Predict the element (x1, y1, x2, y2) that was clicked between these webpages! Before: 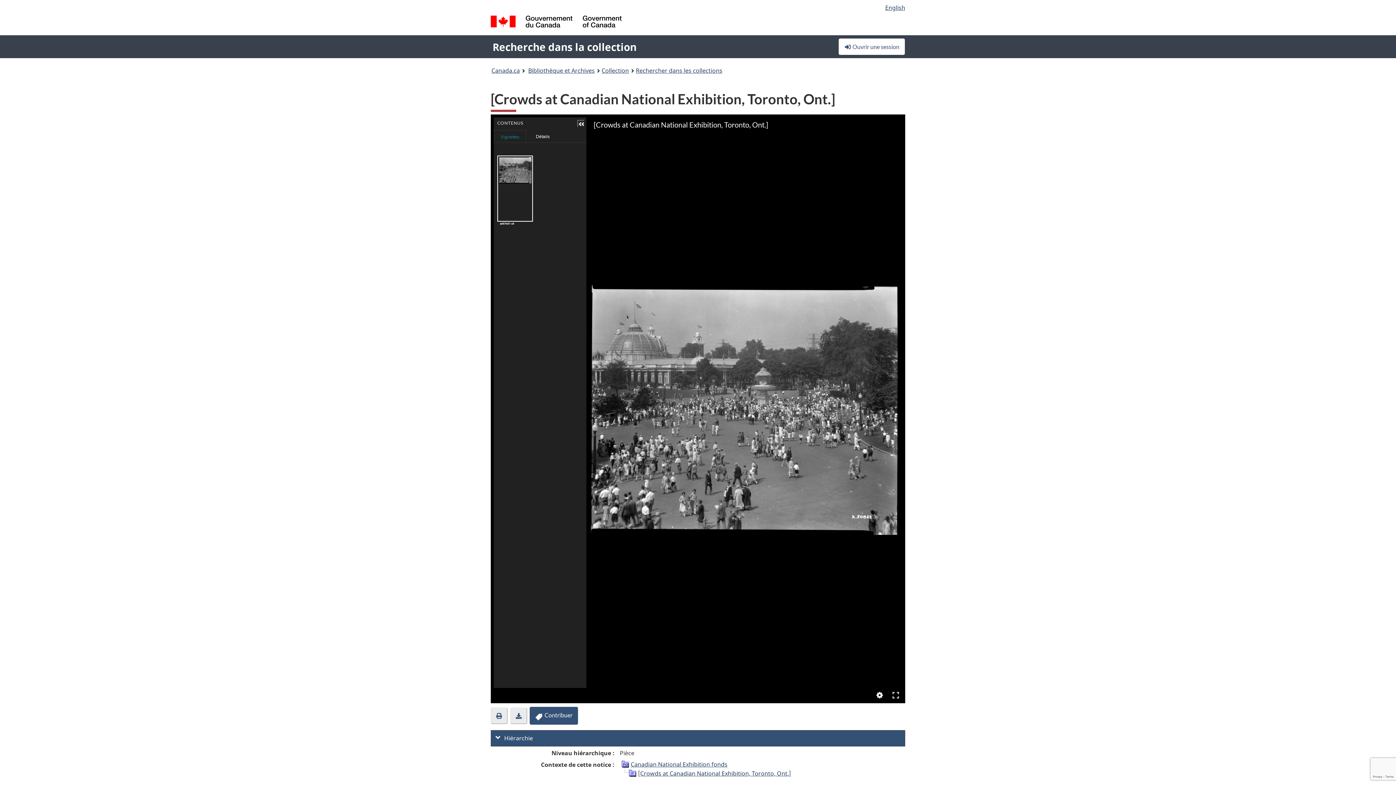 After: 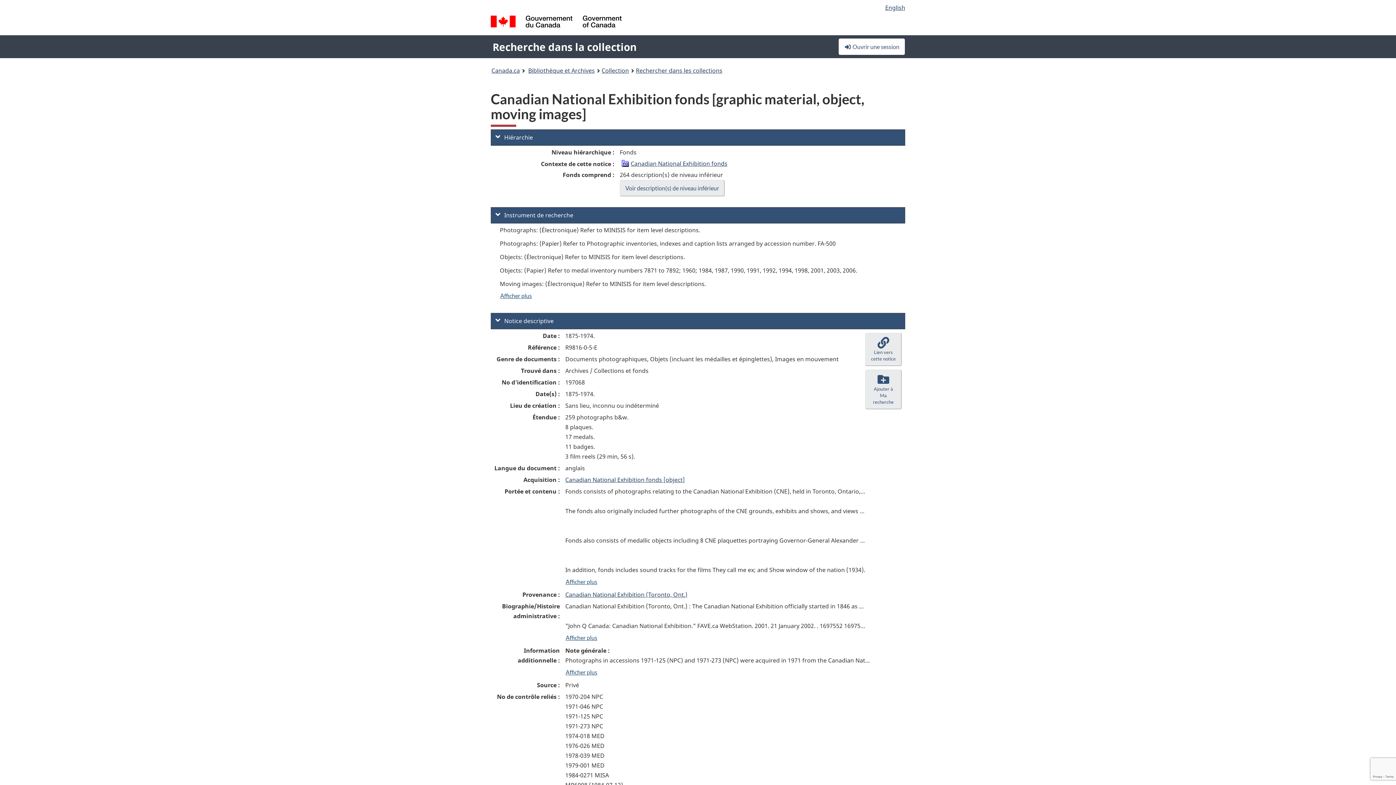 Action: bbox: (630, 760, 727, 768) label: Canadian National Exhibition fonds